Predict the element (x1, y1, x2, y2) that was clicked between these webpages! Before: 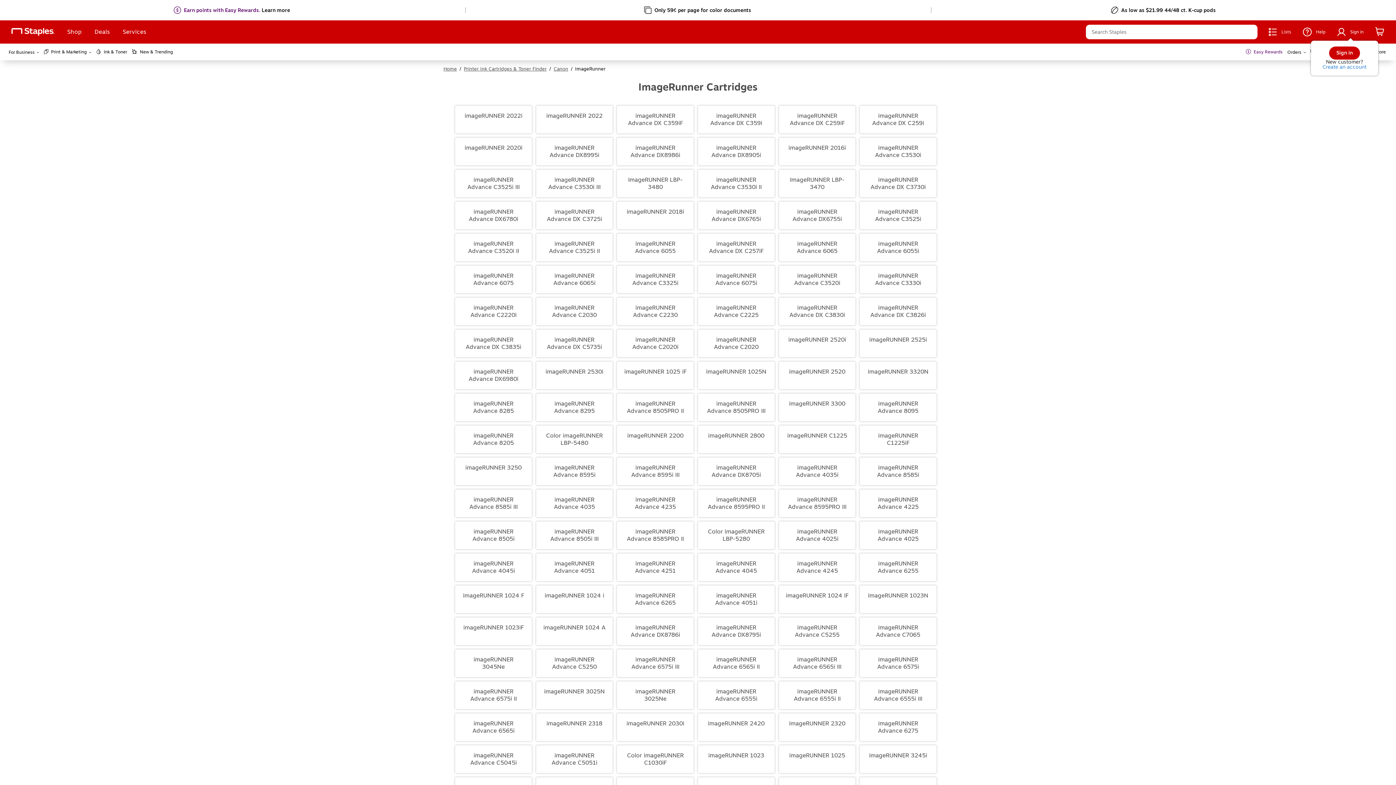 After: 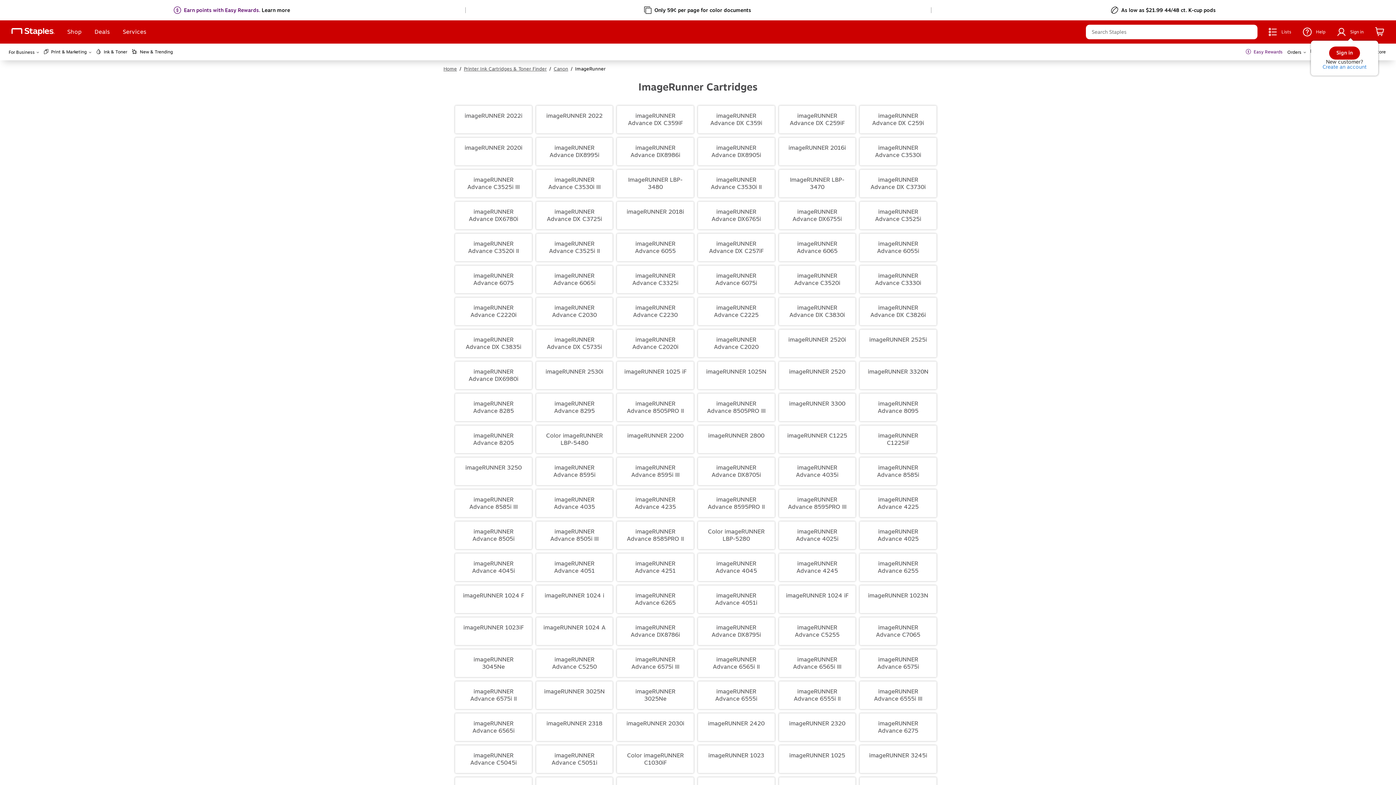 Action: bbox: (1247, 28, 1254, 35) label: search